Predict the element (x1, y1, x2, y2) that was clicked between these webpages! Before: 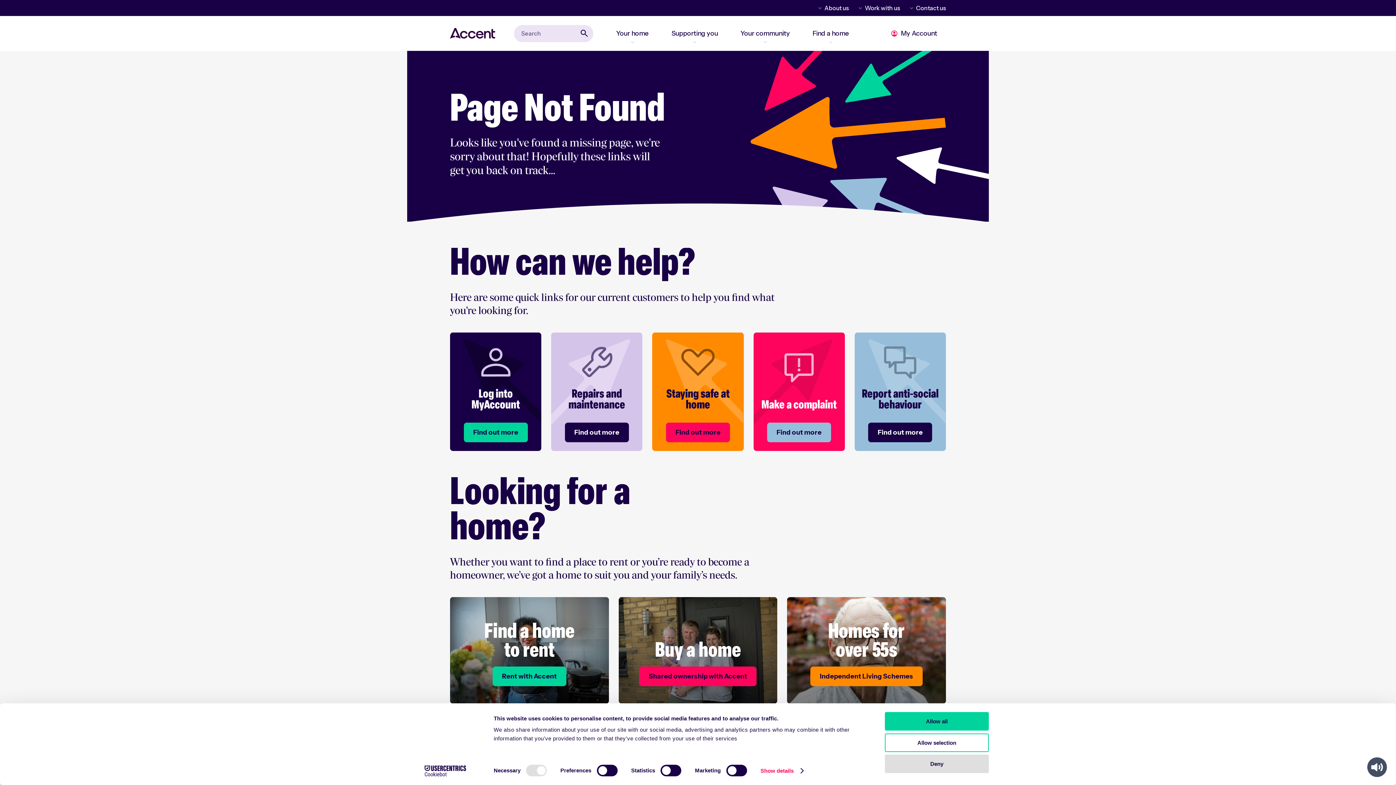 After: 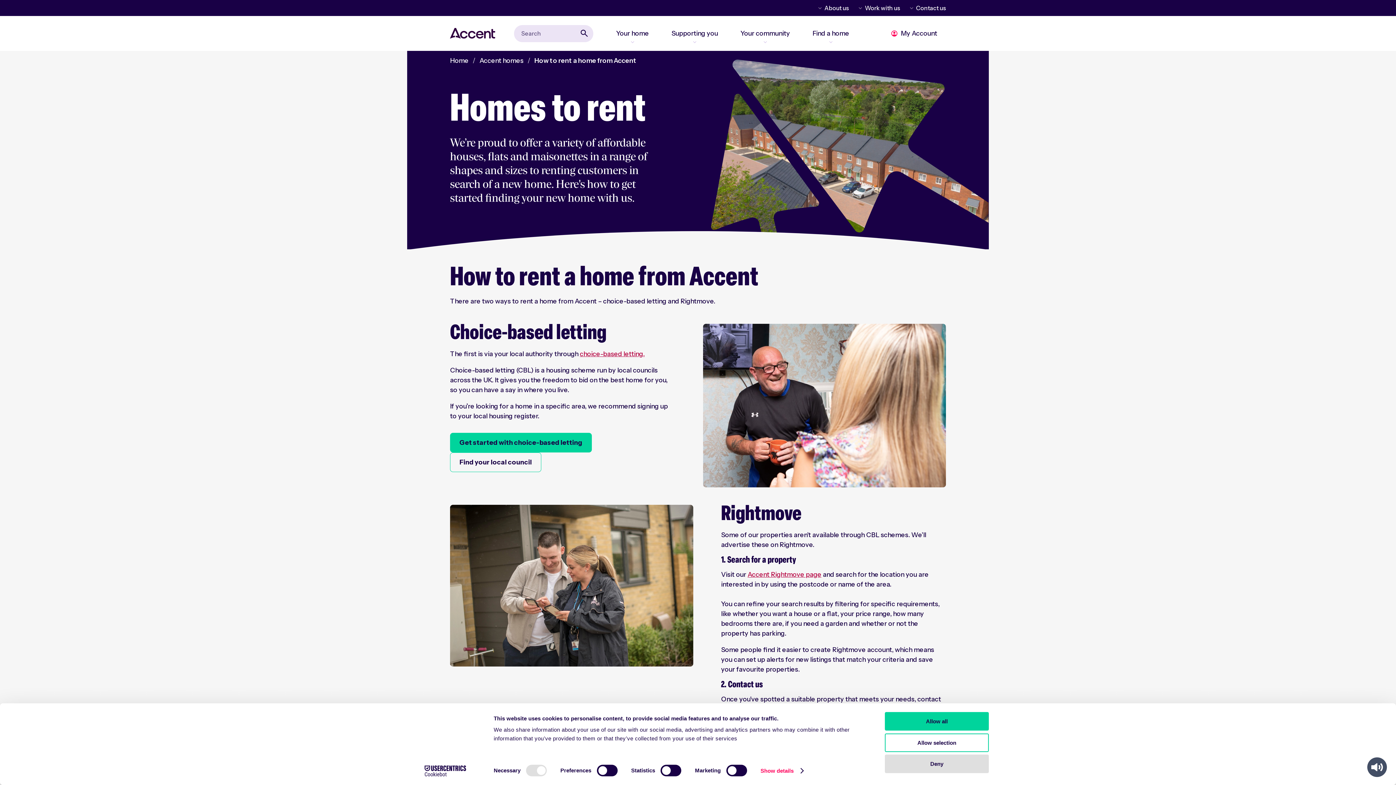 Action: label: Rent with Accent bbox: (450, 597, 608, 703)